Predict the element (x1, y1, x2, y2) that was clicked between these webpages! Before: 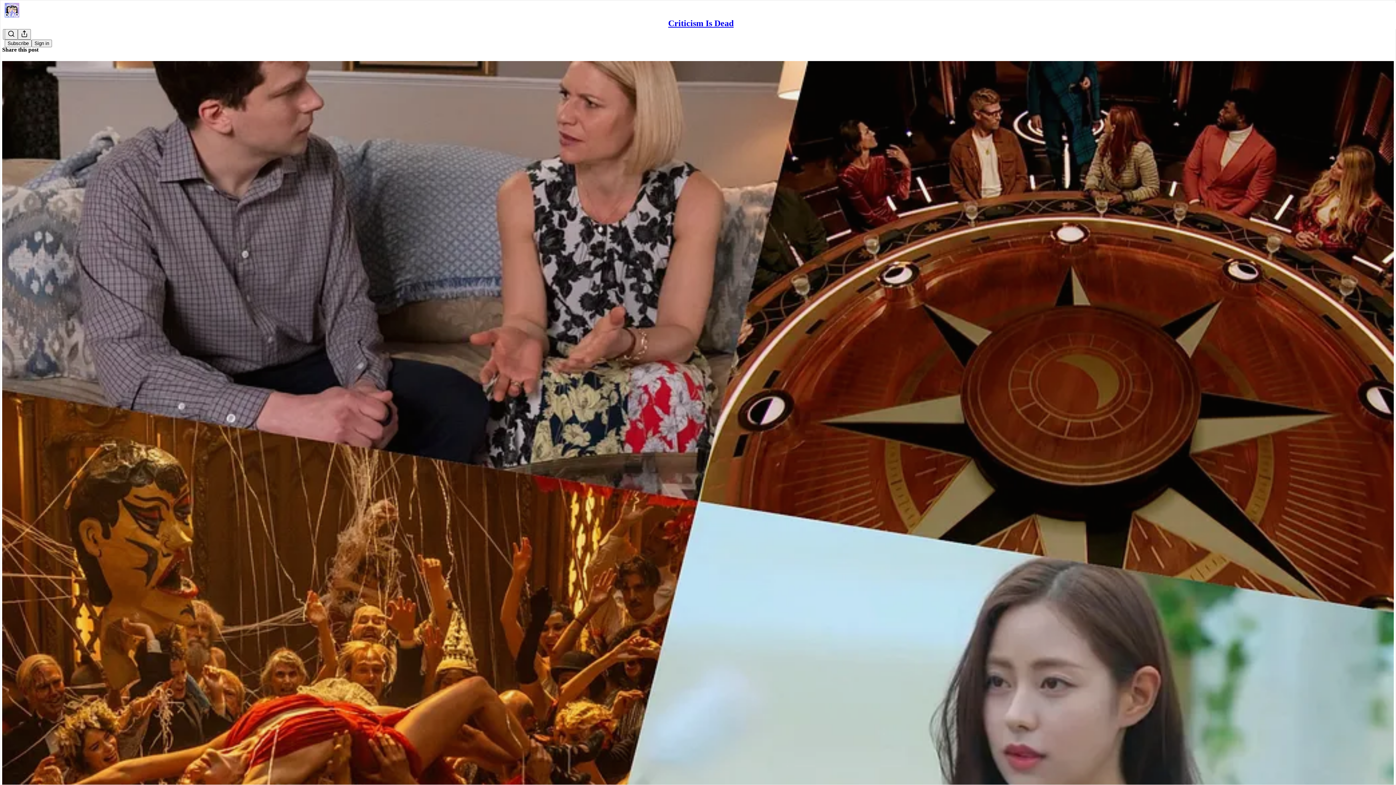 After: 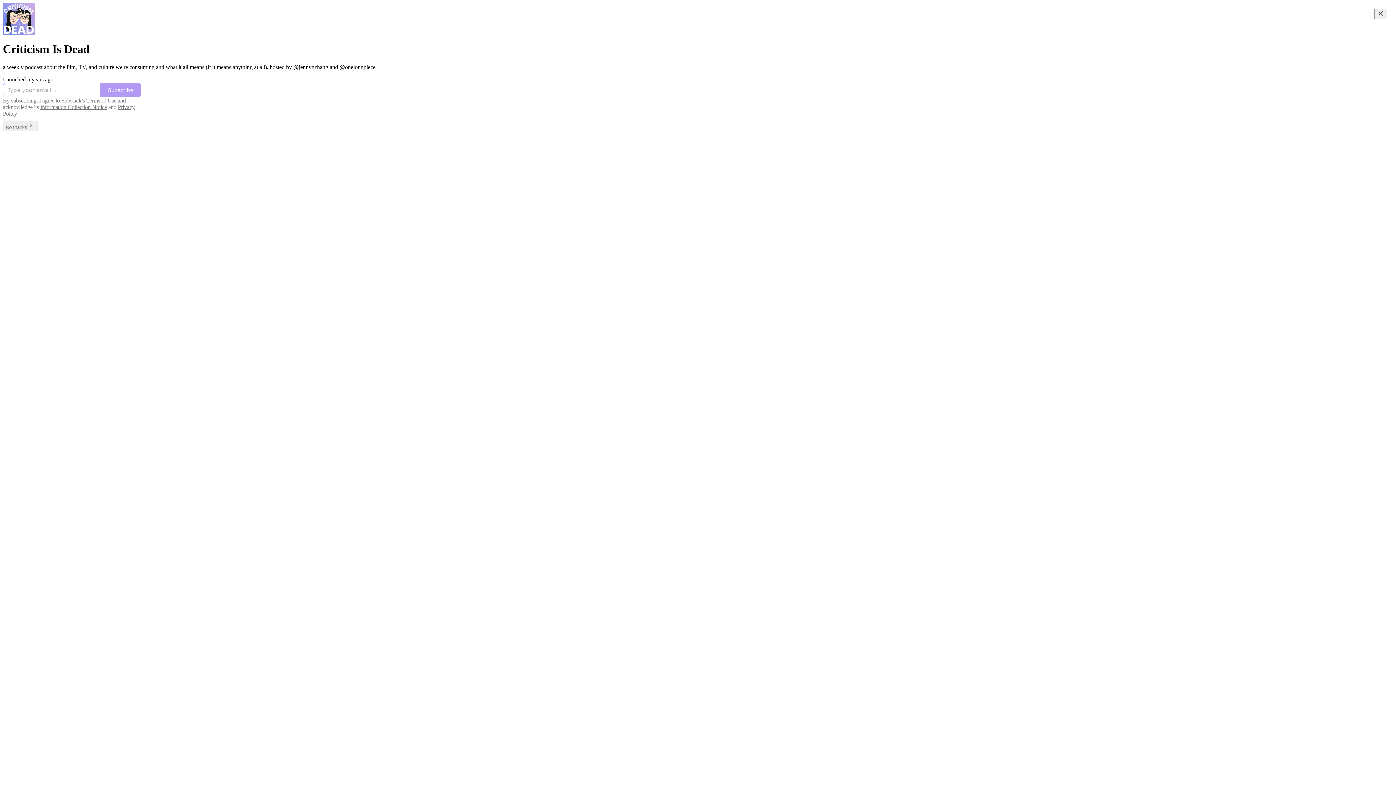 Action: bbox: (668, 18, 733, 28) label: Criticism Is Dead